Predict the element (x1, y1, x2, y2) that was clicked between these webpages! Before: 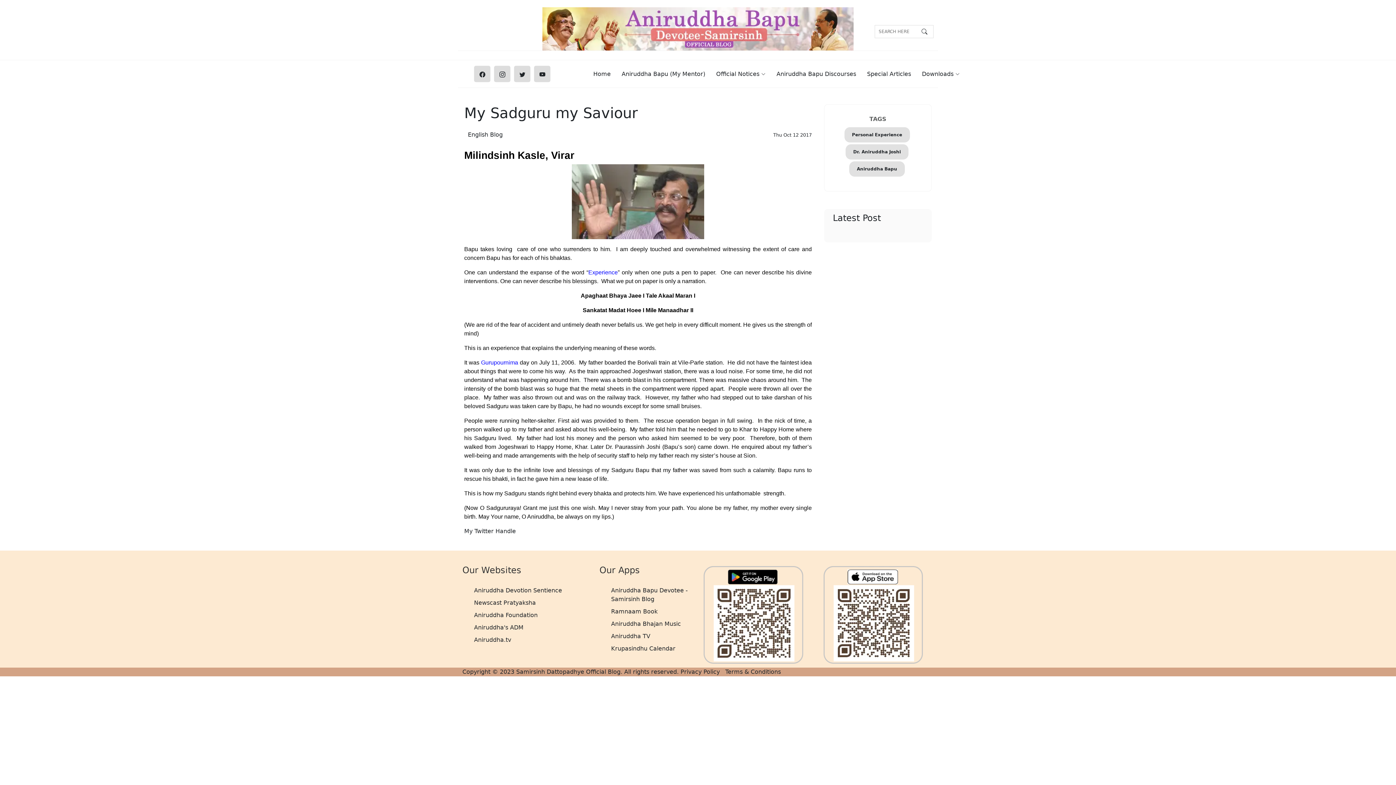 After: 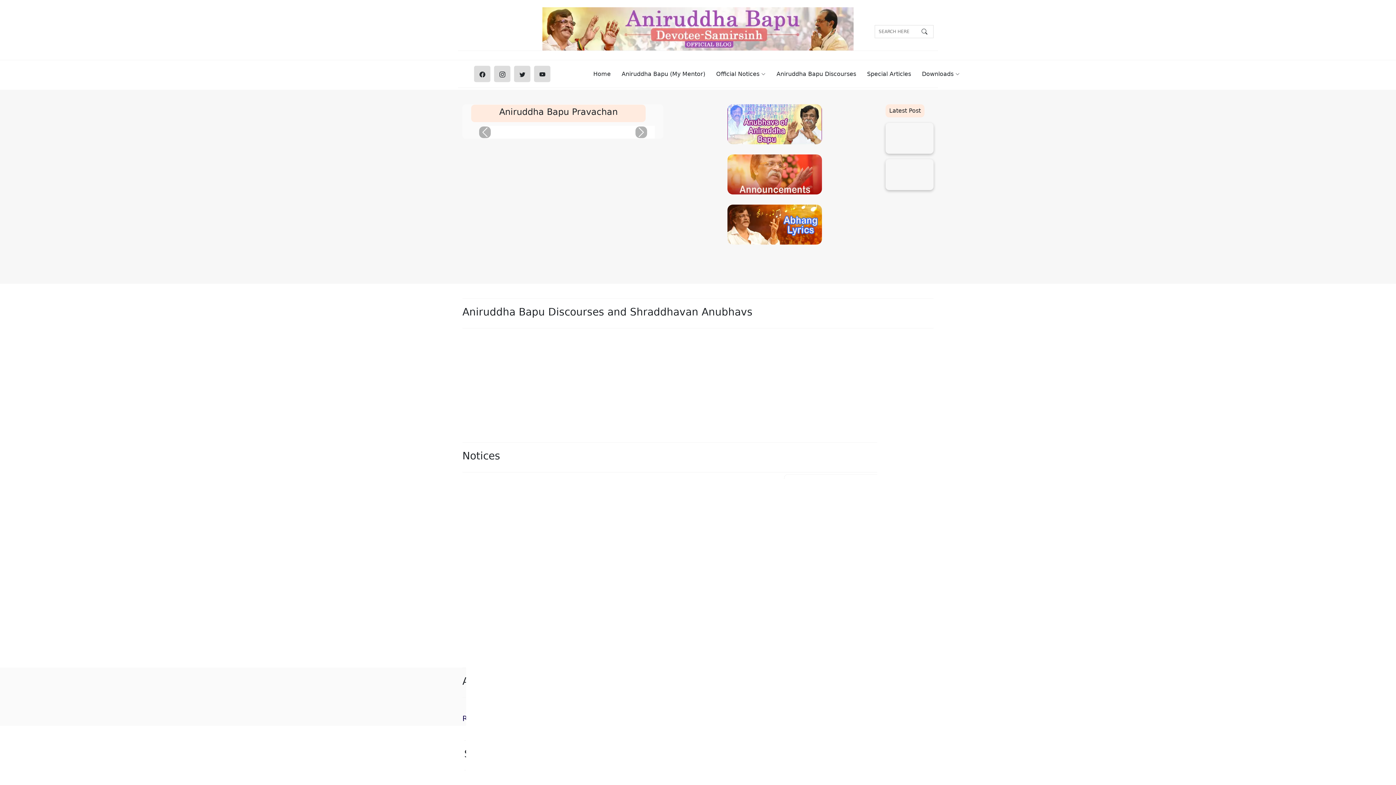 Action: bbox: (516, 668, 620, 676) label: Samirsinh Dattopadhye Official Blog